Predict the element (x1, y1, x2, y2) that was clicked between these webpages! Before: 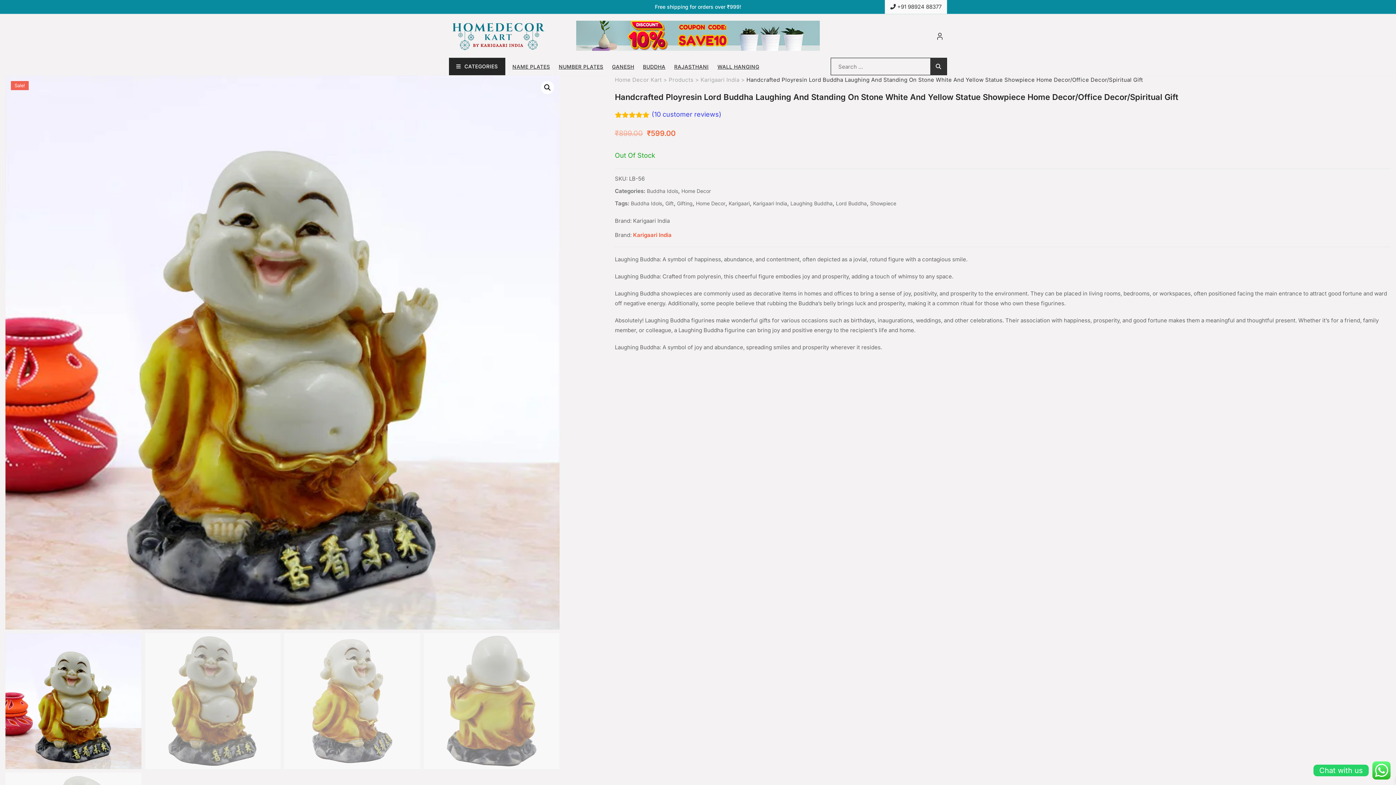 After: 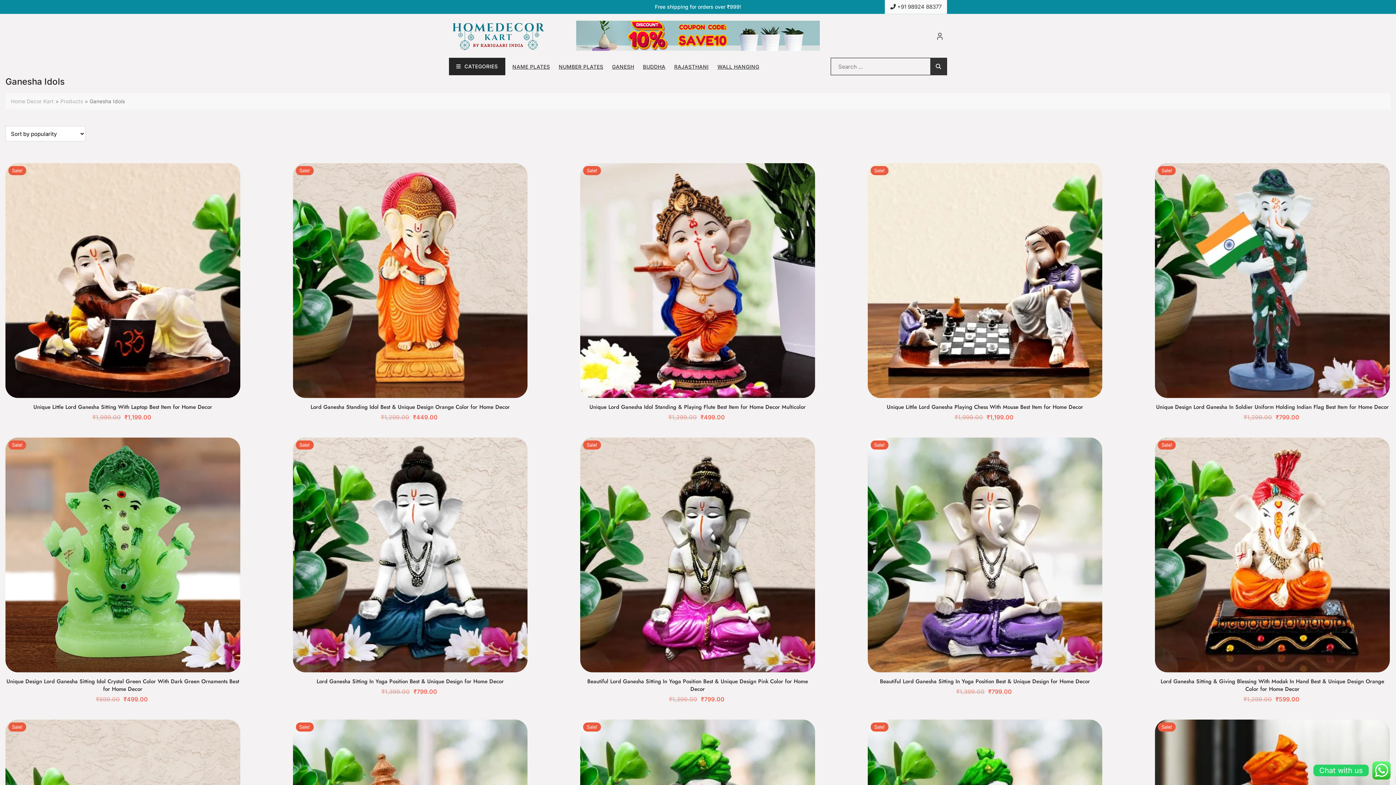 Action: bbox: (612, 58, 643, 74) label: GANESH